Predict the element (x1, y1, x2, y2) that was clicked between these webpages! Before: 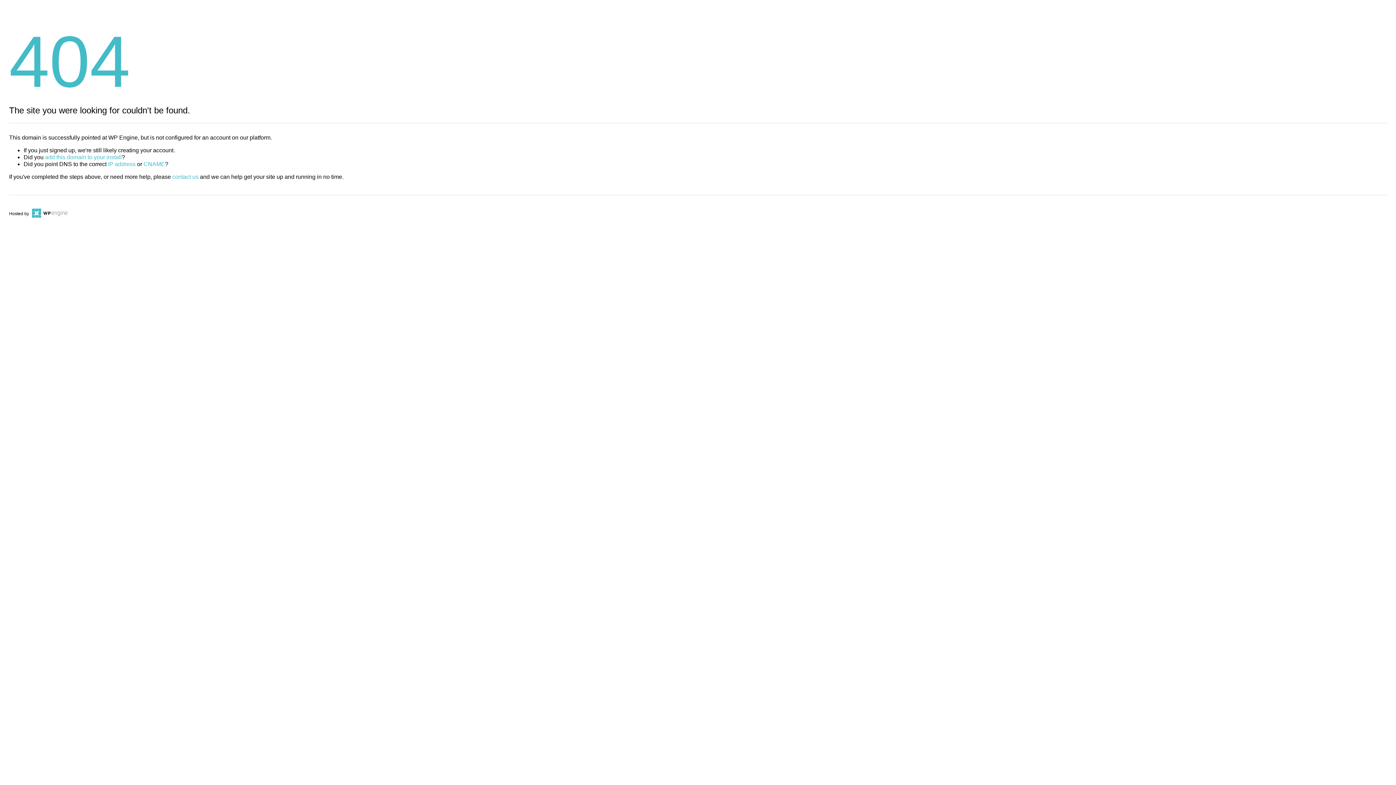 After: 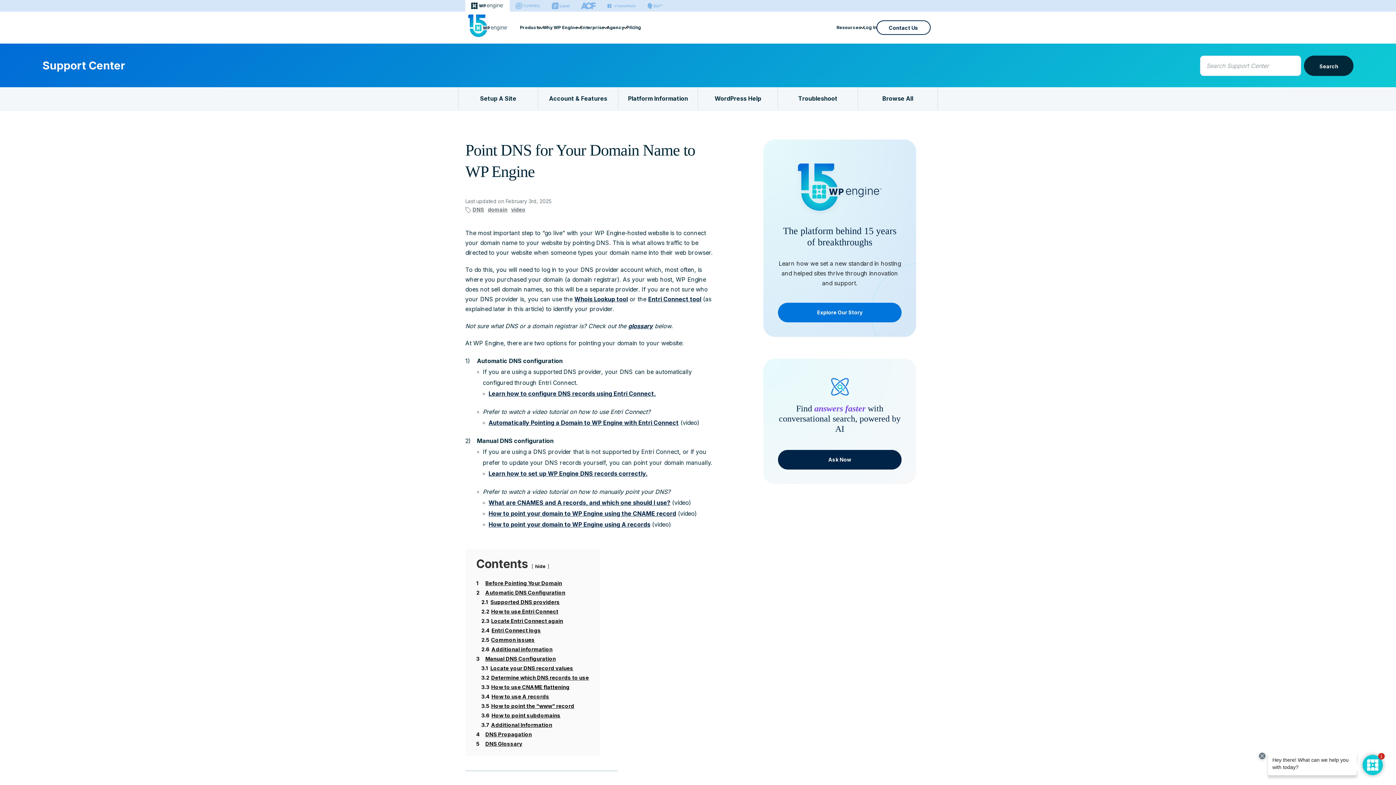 Action: bbox: (143, 161, 165, 167) label: CNAME